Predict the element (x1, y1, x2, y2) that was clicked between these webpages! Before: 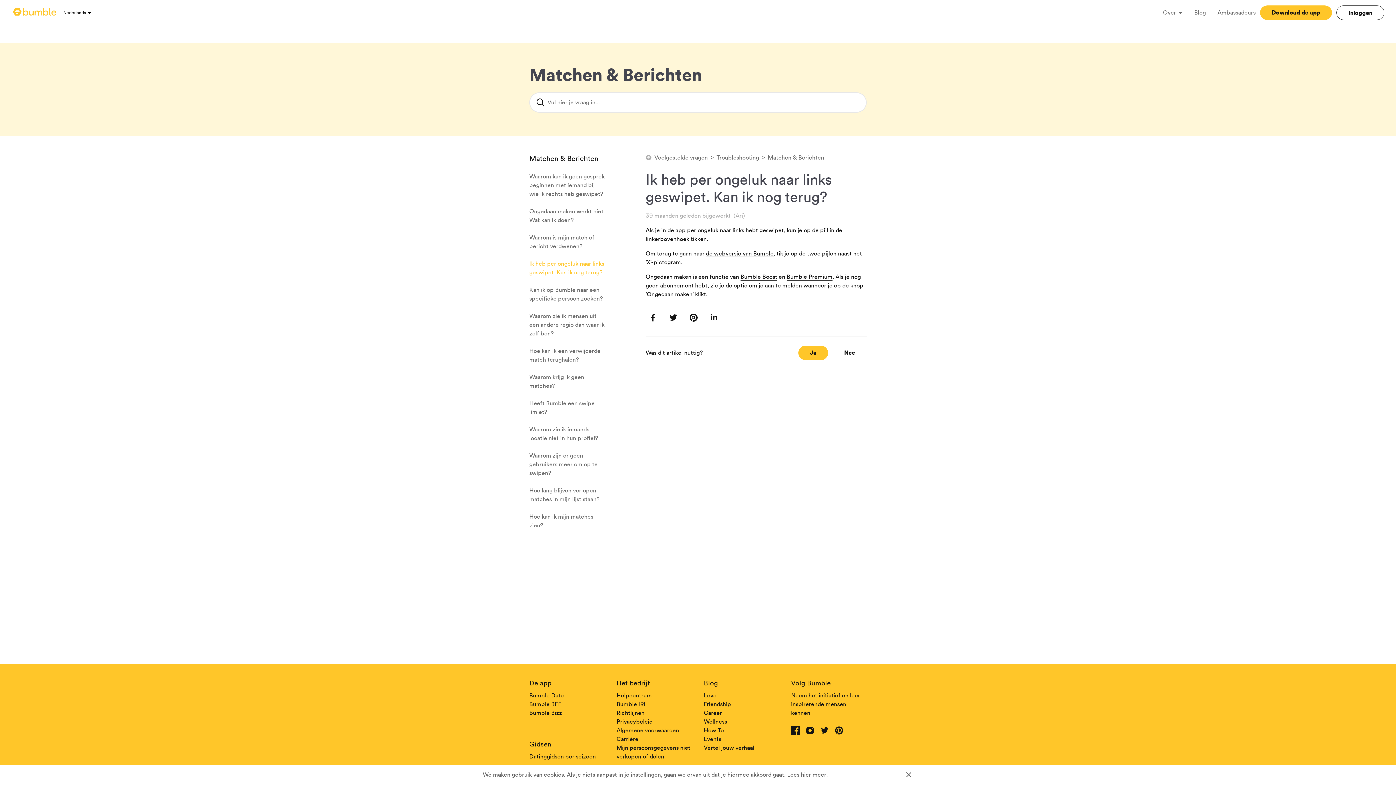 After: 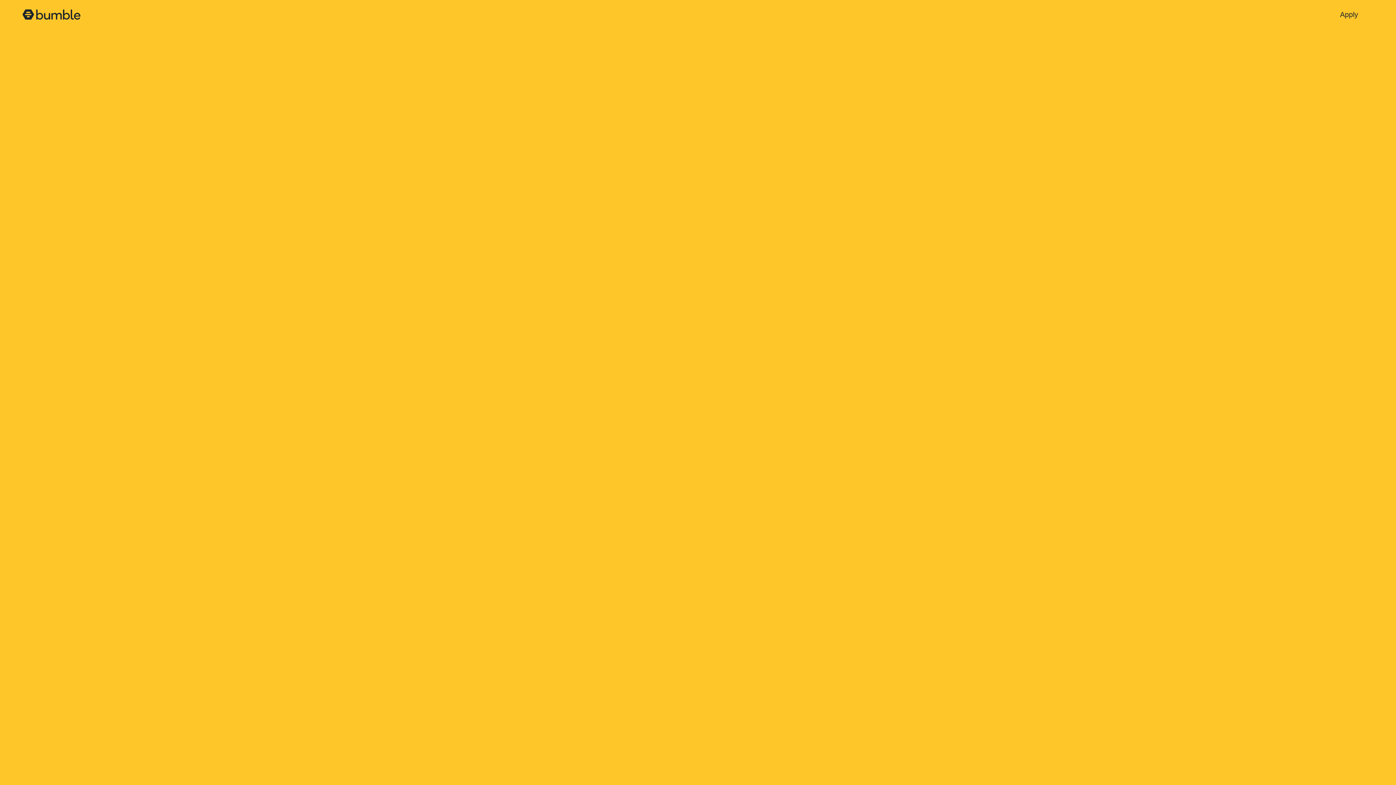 Action: bbox: (1217, 8, 1256, 17) label: Ambassadeurs